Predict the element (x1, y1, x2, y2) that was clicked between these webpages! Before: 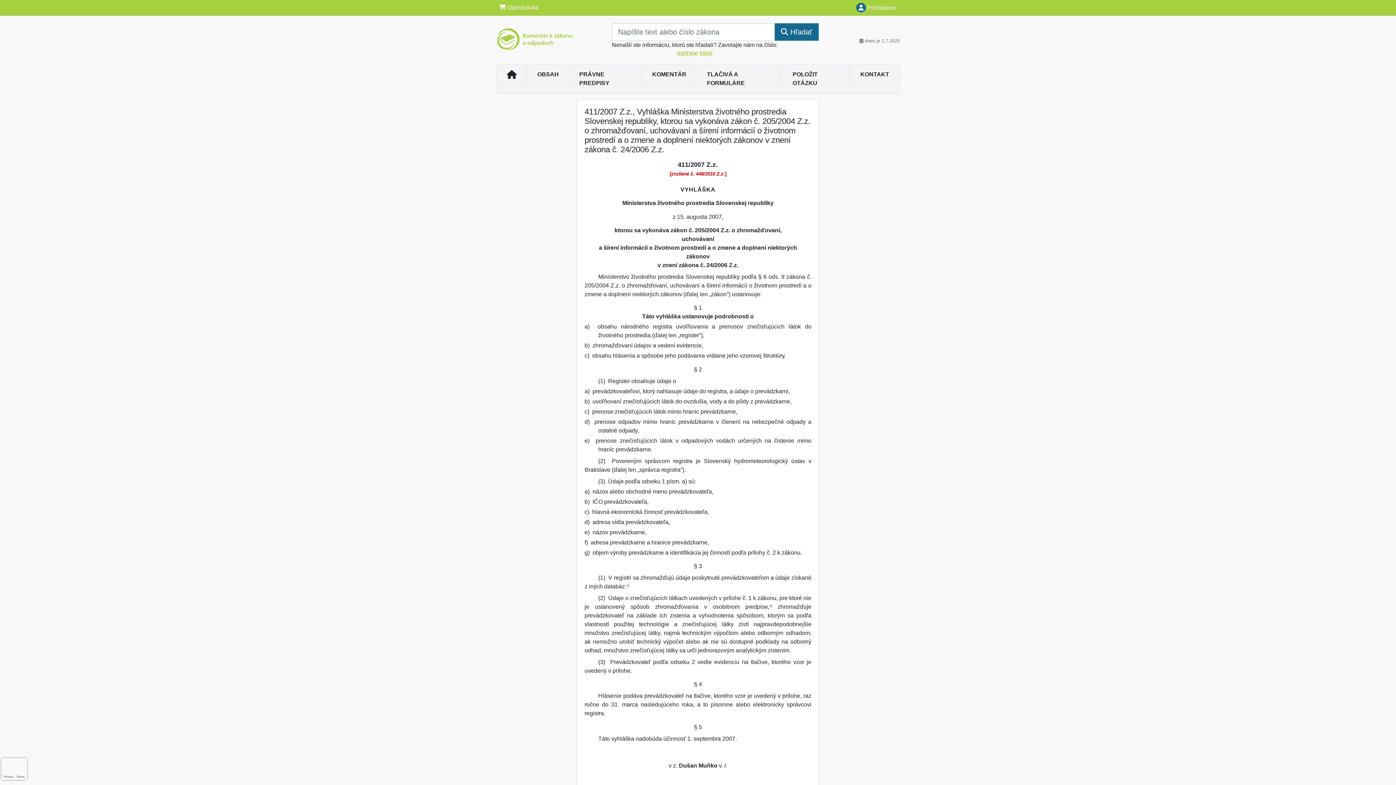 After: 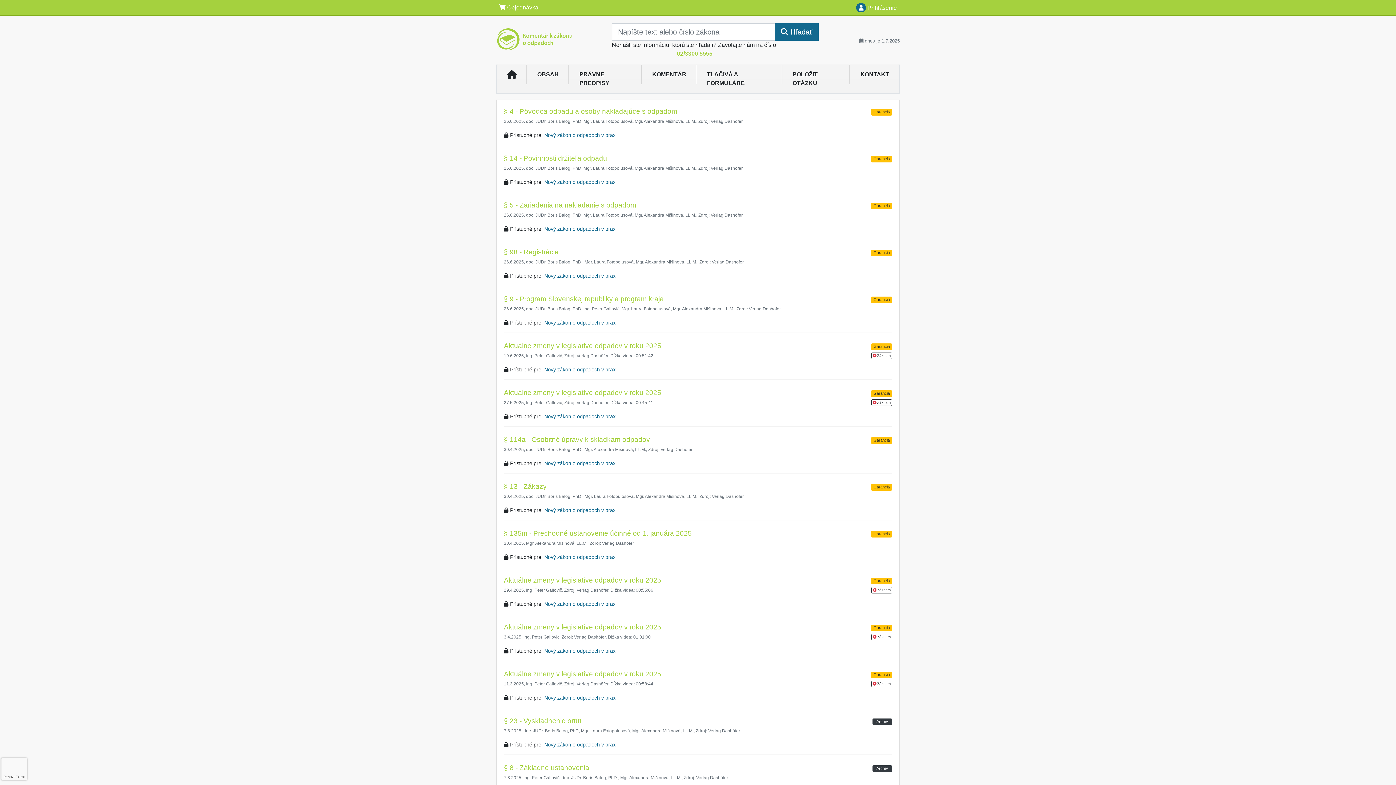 Action: bbox: (569, 67, 642, 90) label: PRÁVNE PREDPISY